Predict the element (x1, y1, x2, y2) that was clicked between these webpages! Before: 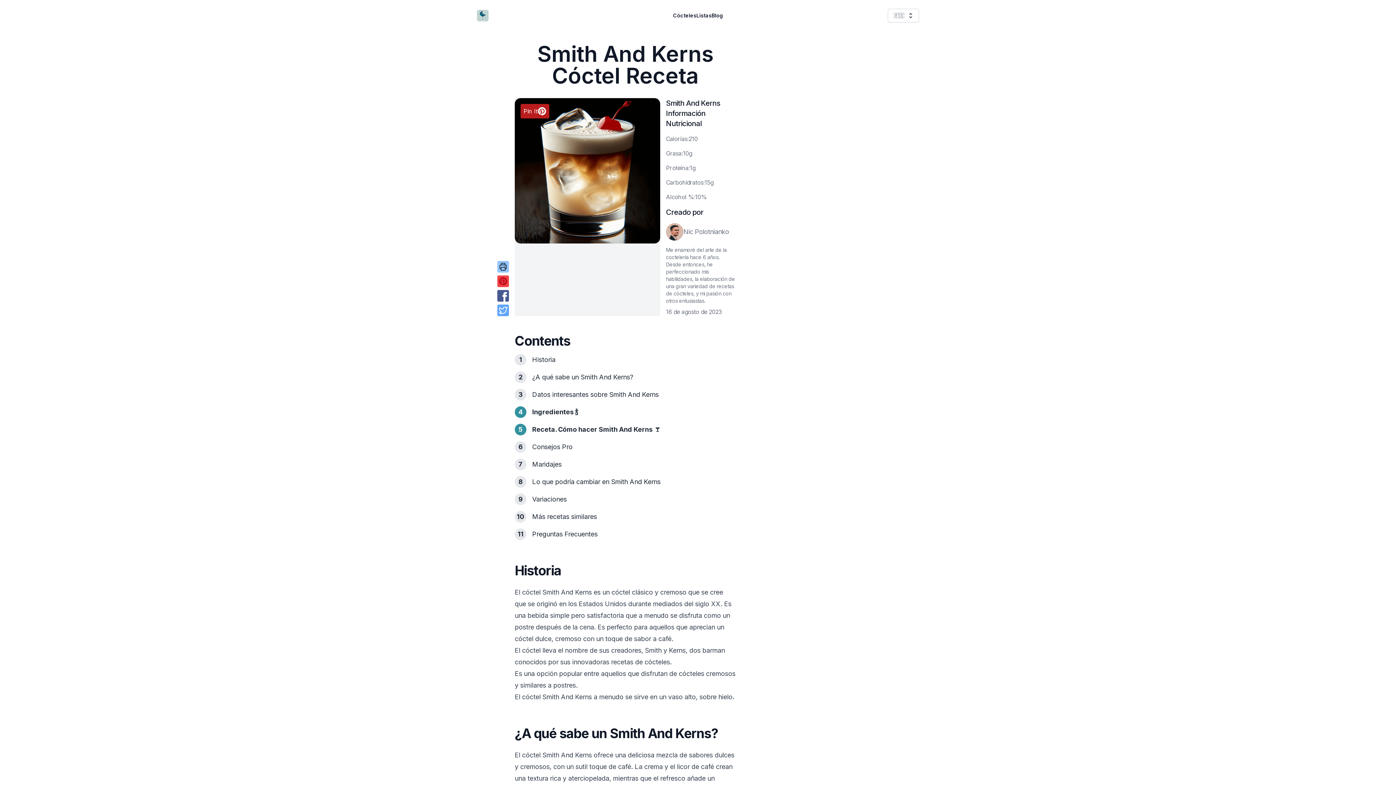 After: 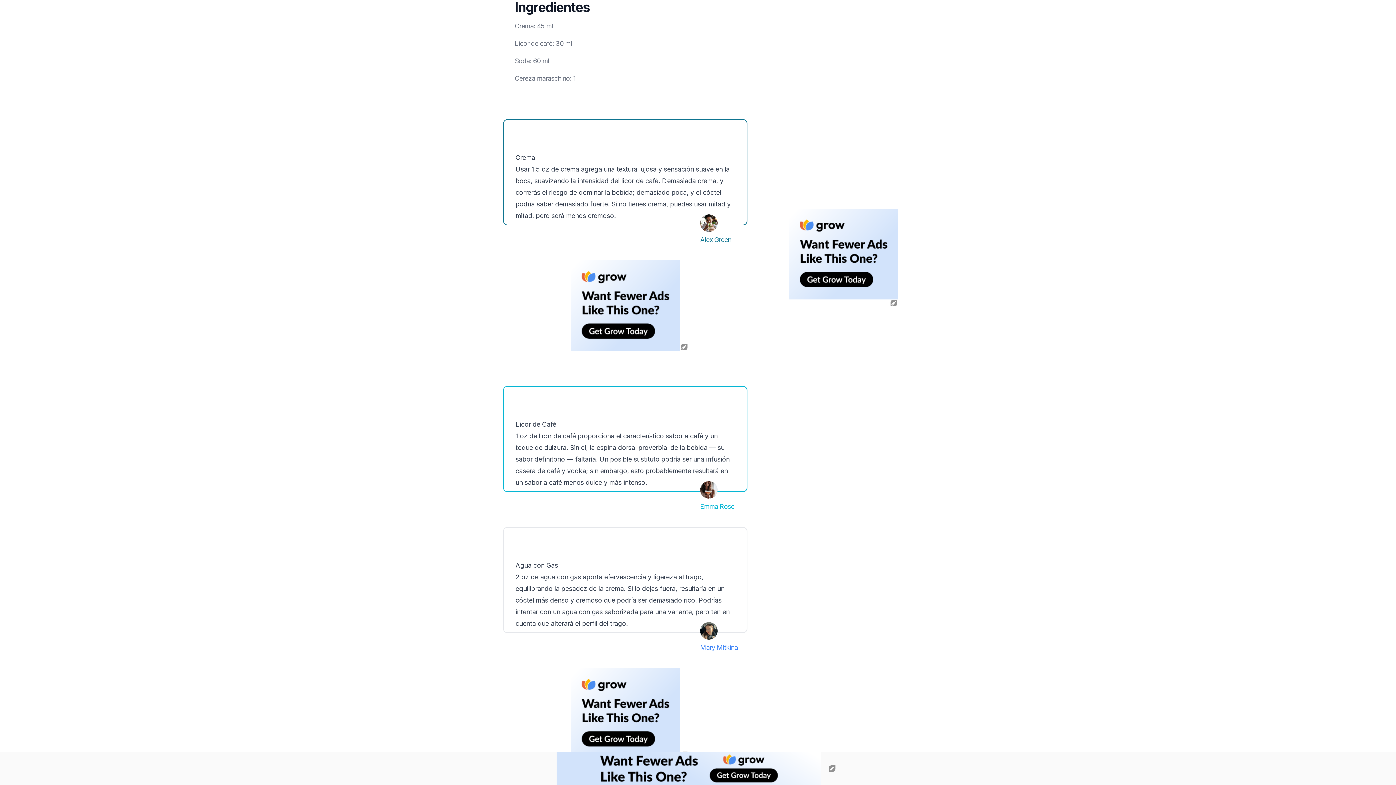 Action: label: 4
Ingredientes 🍾 bbox: (514, 406, 736, 418)